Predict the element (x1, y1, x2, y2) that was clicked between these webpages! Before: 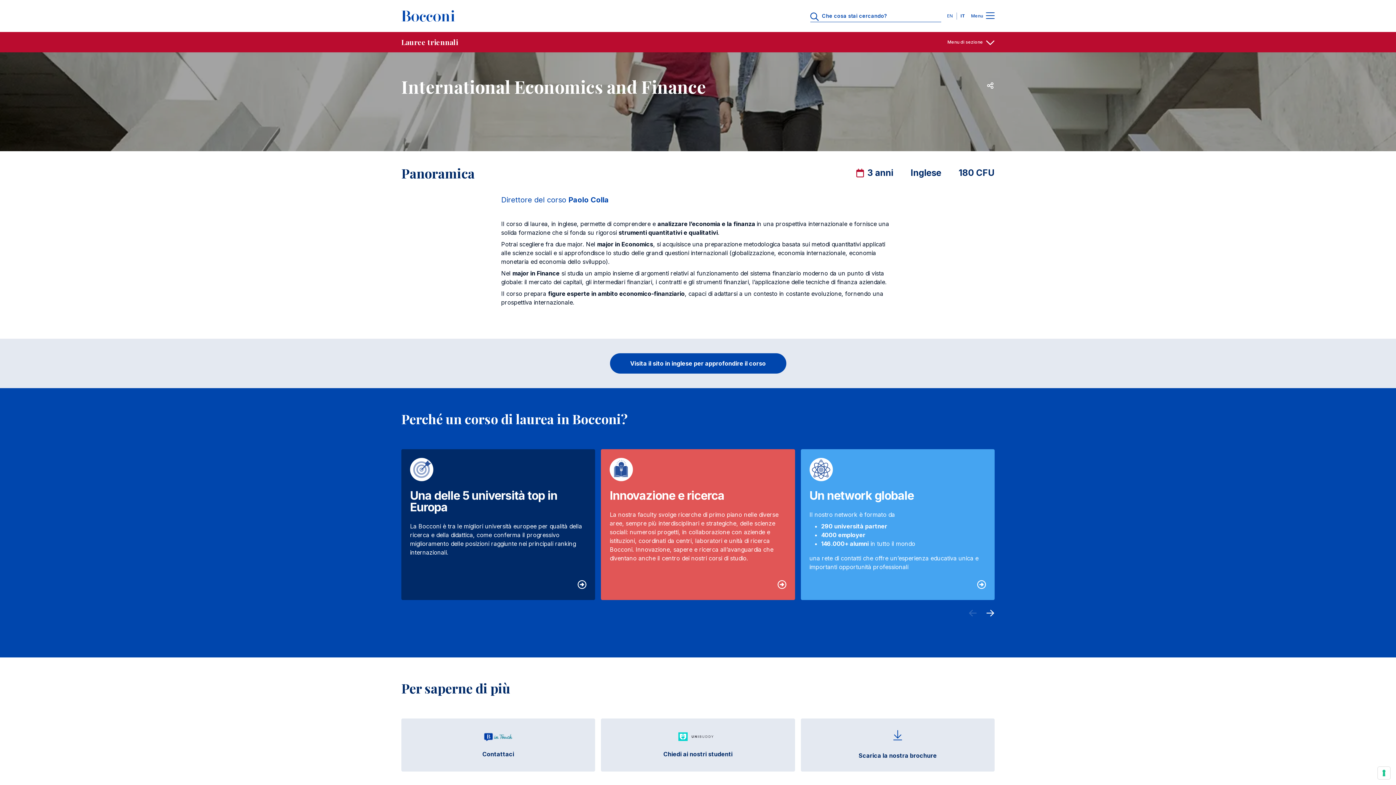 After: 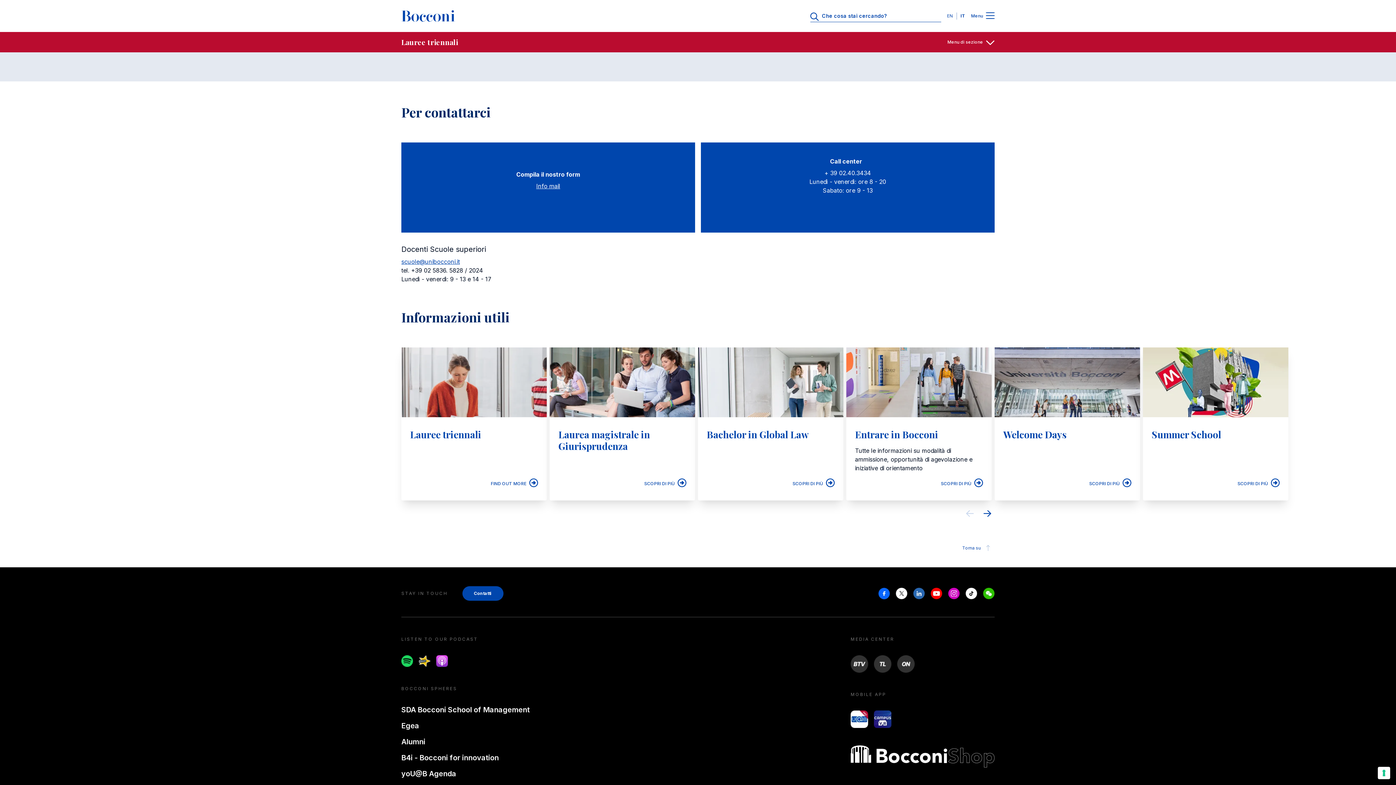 Action: label: Contattaci bbox: (401, 718, 595, 772)